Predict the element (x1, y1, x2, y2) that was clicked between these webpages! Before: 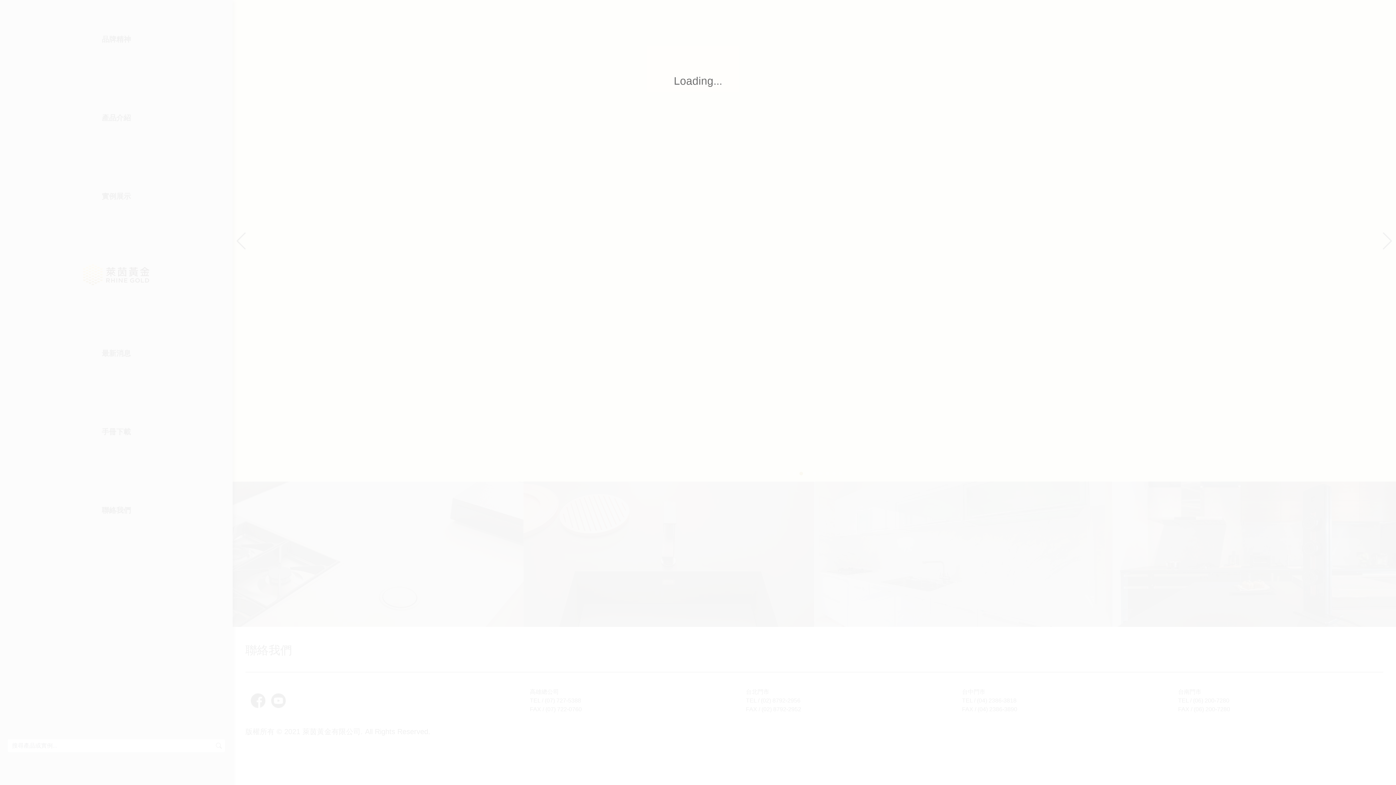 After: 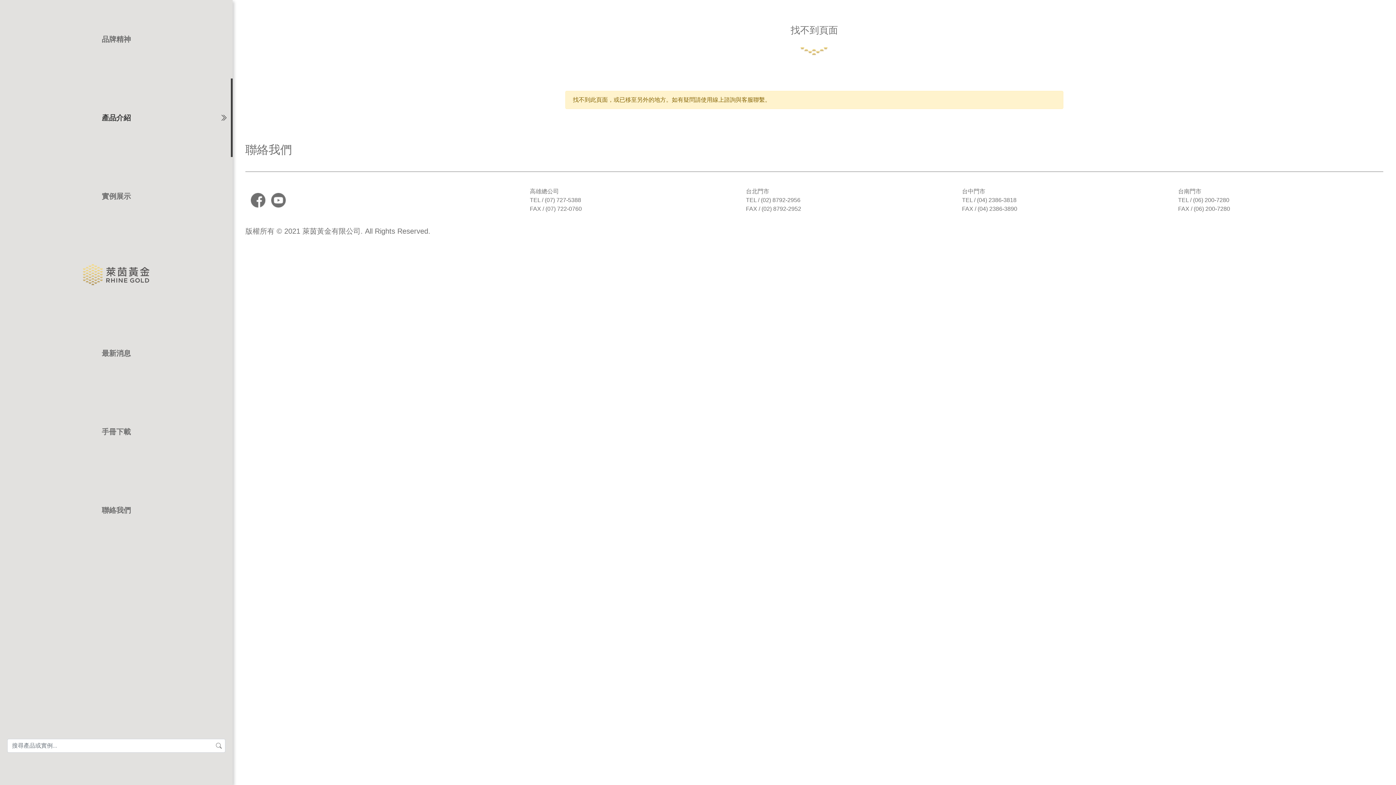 Action: label: 產品介紹 bbox: (0, 78, 232, 157)